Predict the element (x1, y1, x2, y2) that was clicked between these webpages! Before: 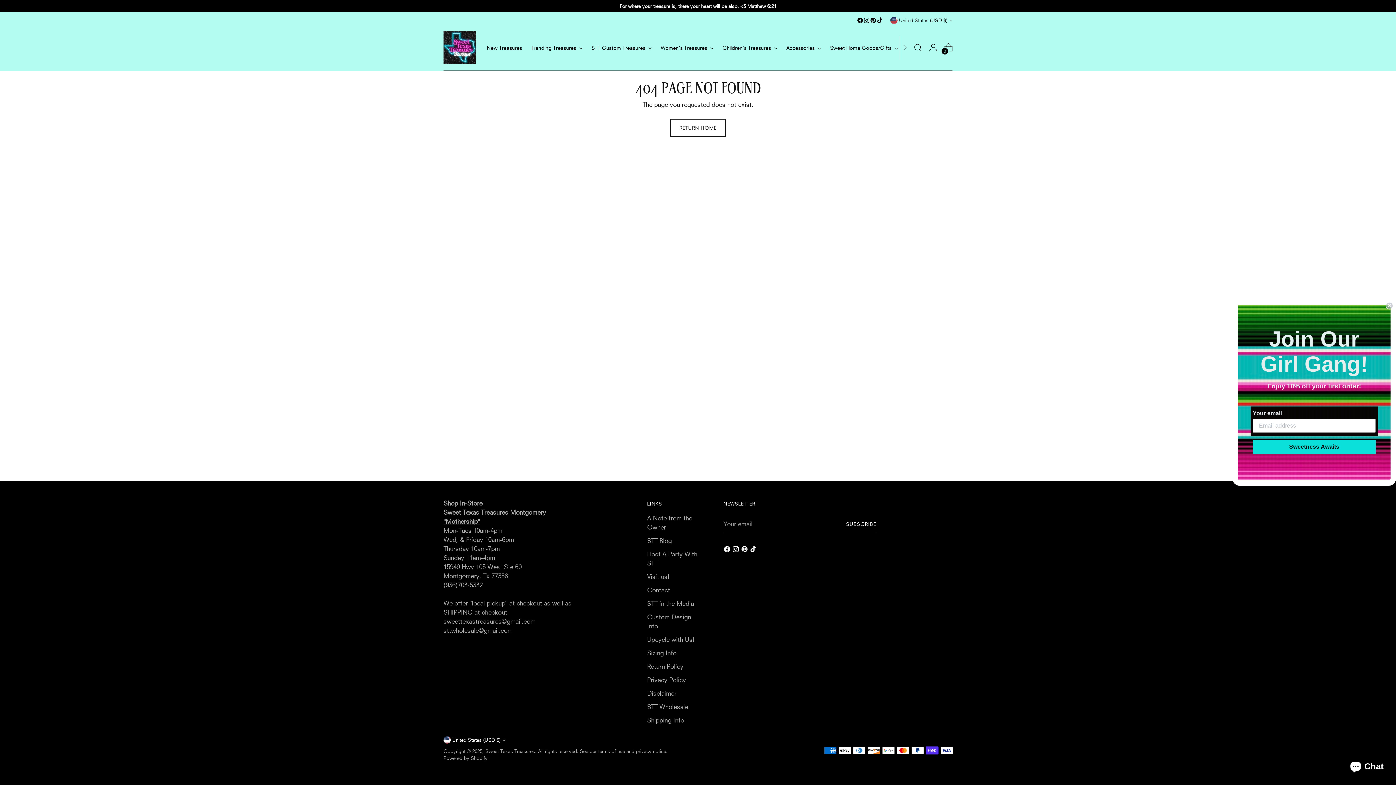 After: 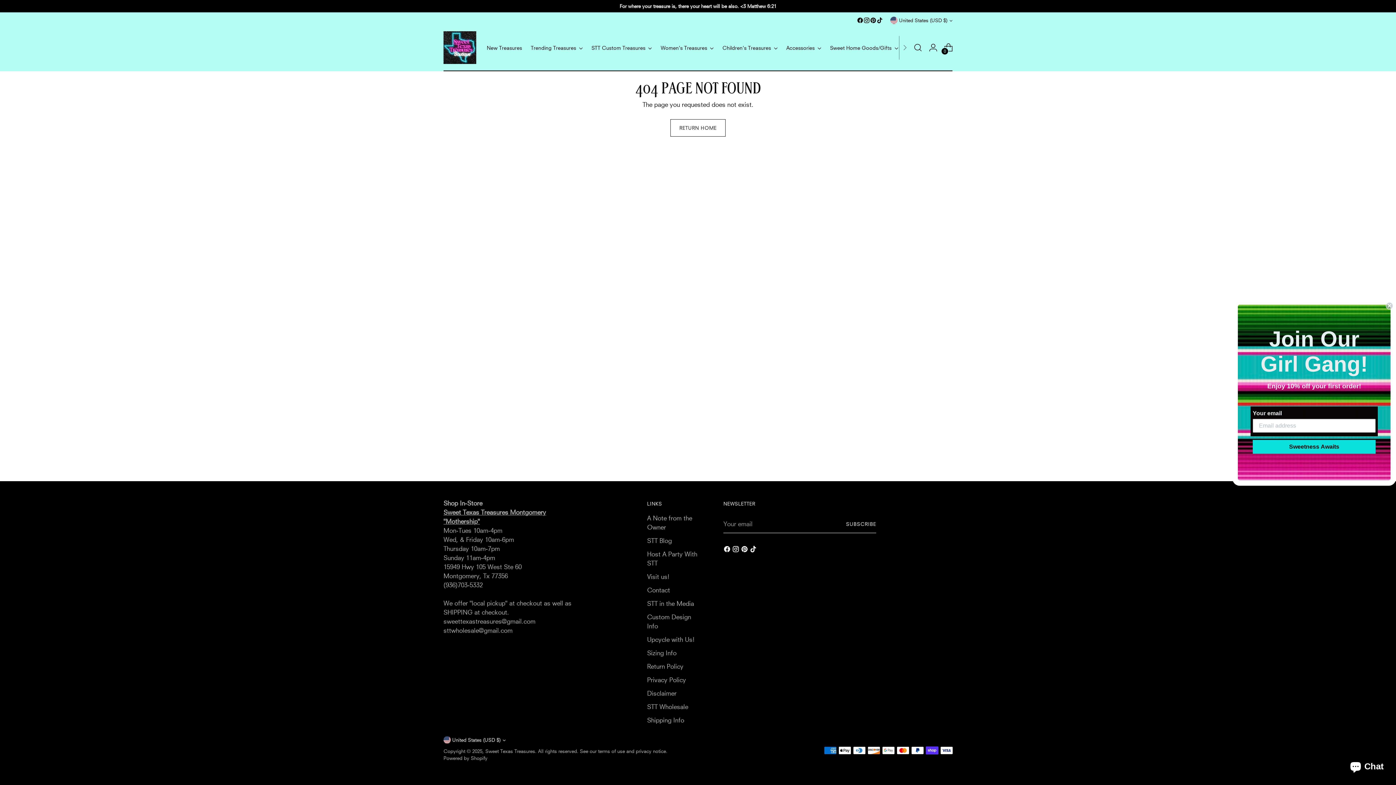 Action: bbox: (863, 17, 870, 23)